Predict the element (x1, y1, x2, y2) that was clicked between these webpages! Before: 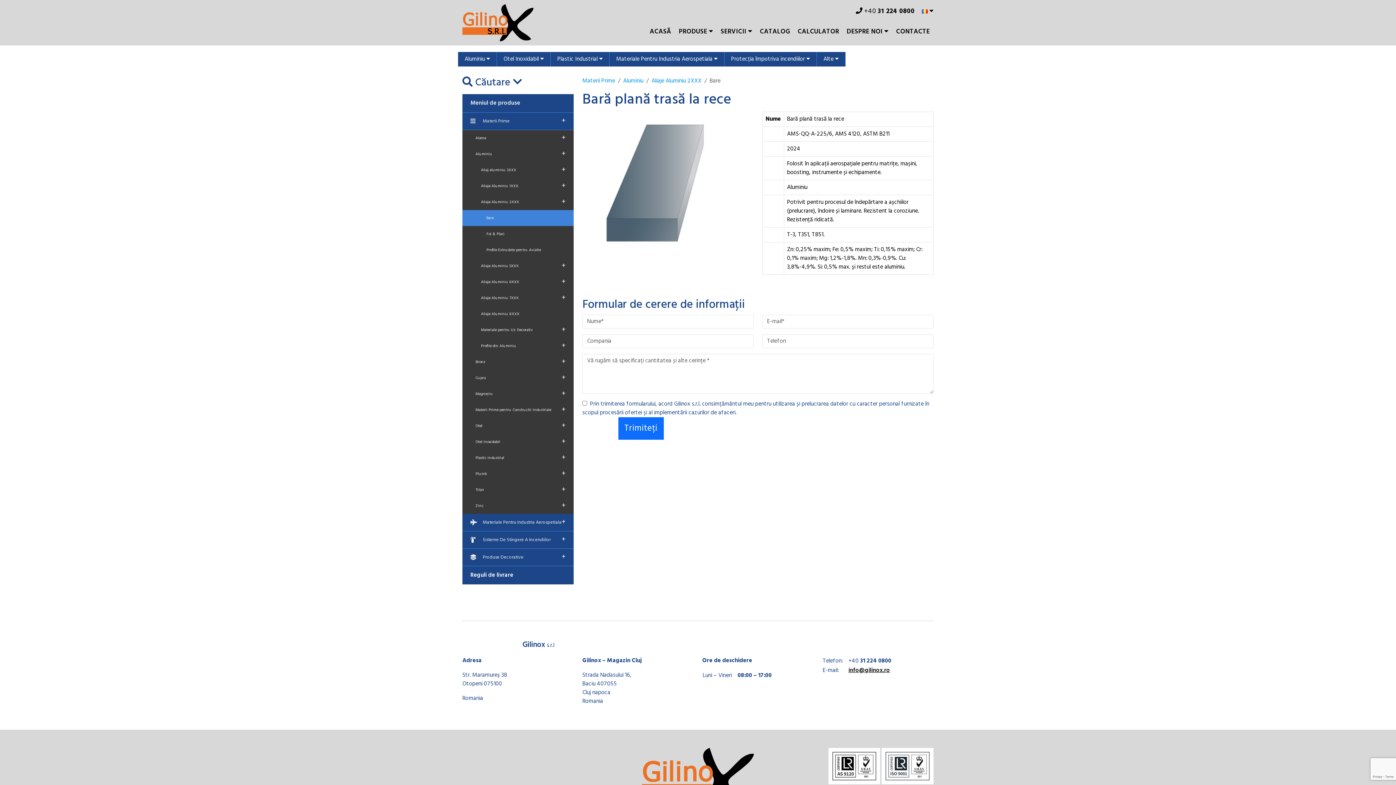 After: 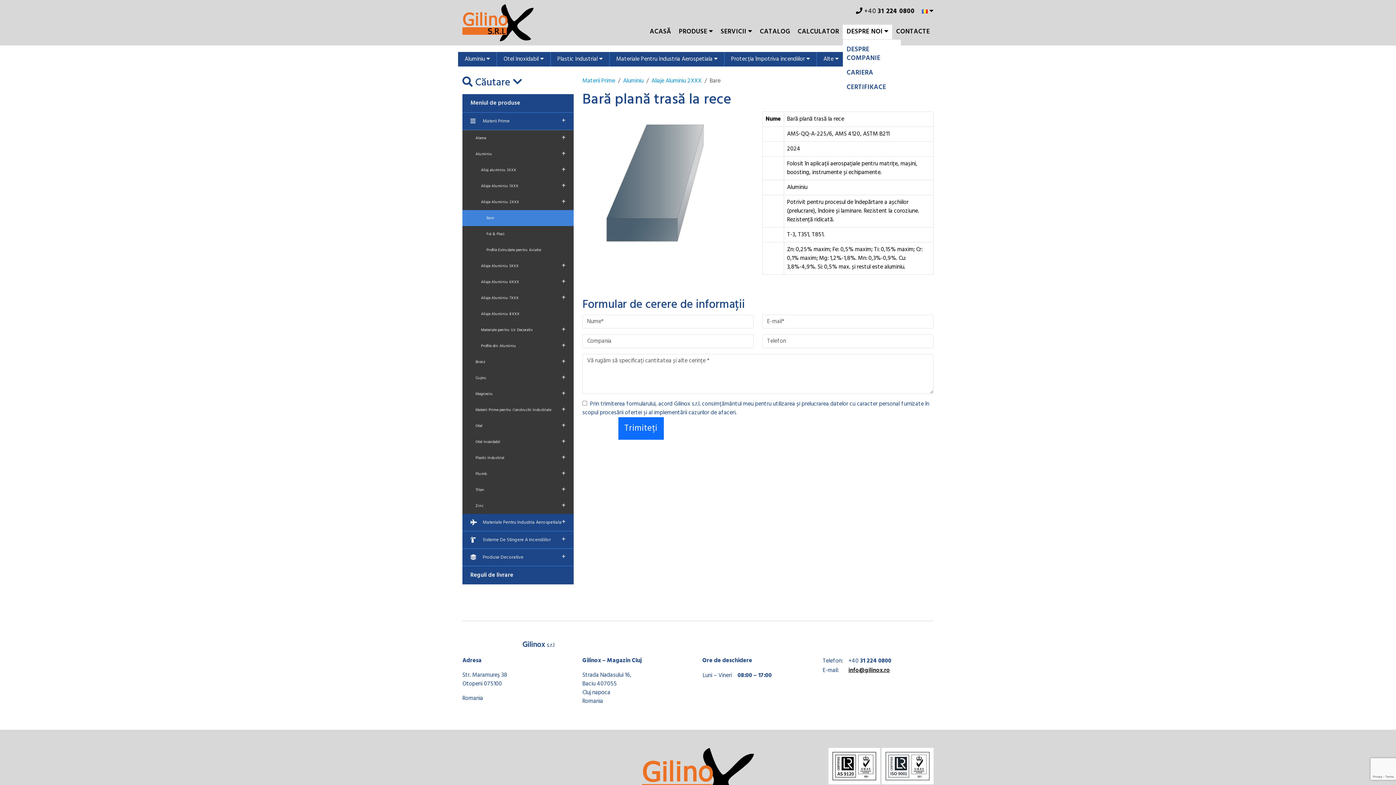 Action: bbox: (843, 24, 892, 39) label: DESPRE NOI 